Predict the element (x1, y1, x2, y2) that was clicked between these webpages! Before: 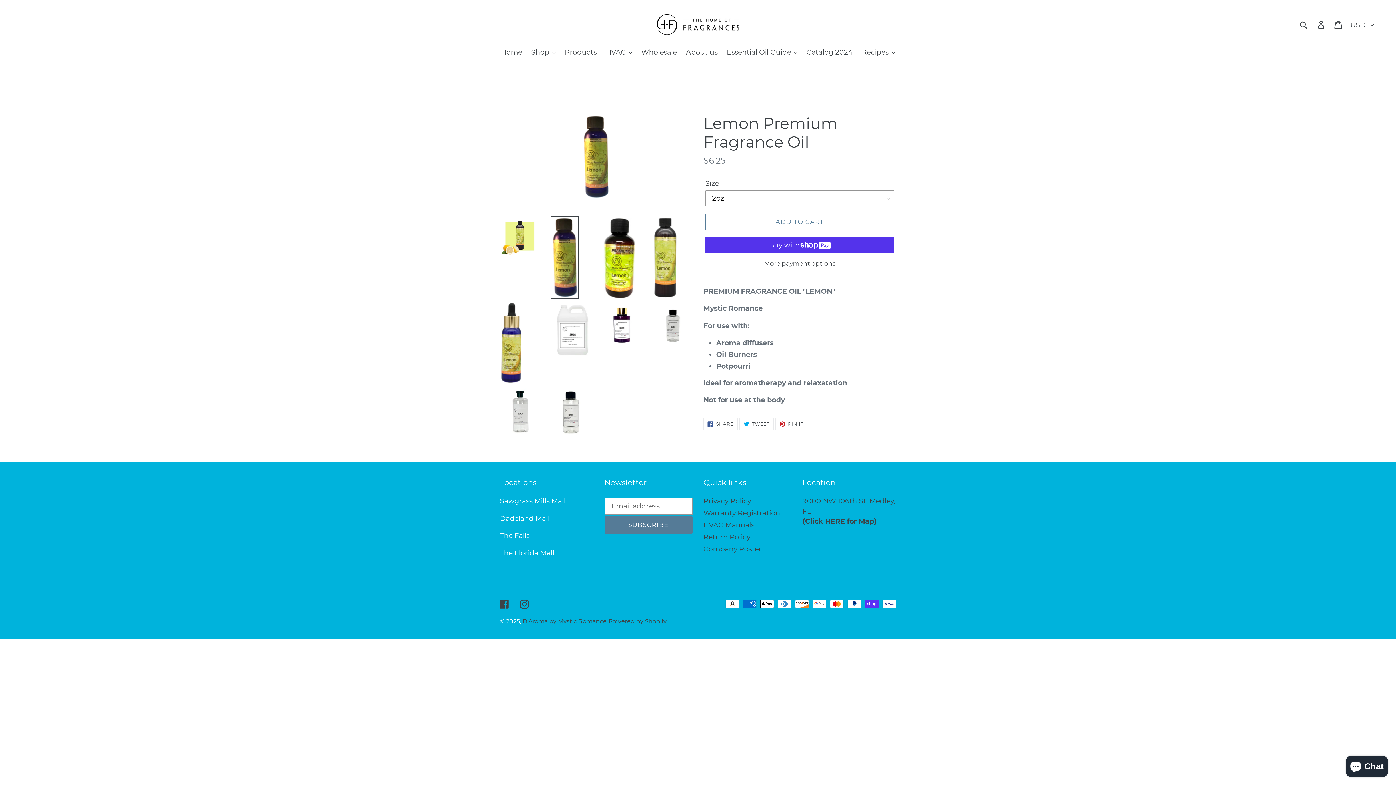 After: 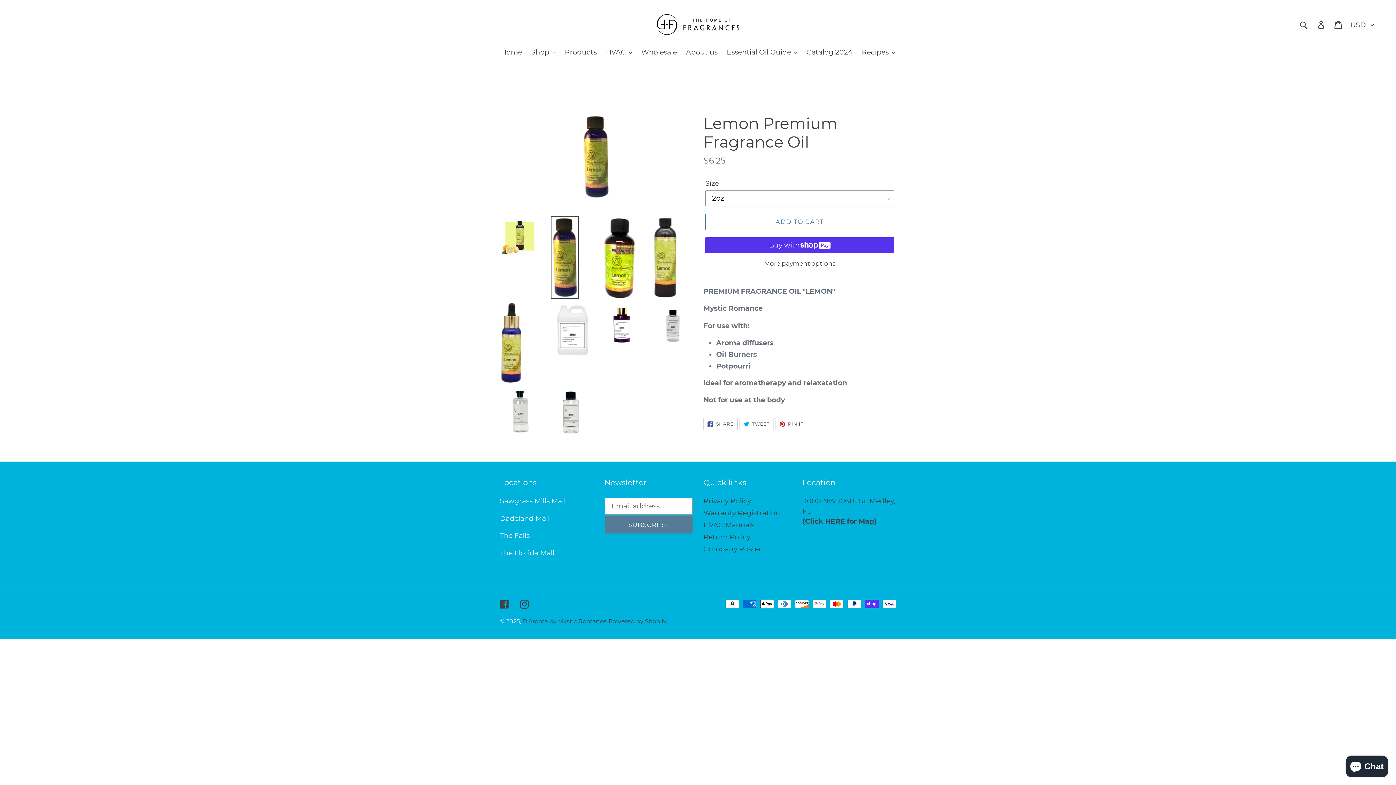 Action: label:  SHARE
SHARE ON FACEBOOK bbox: (703, 418, 737, 430)